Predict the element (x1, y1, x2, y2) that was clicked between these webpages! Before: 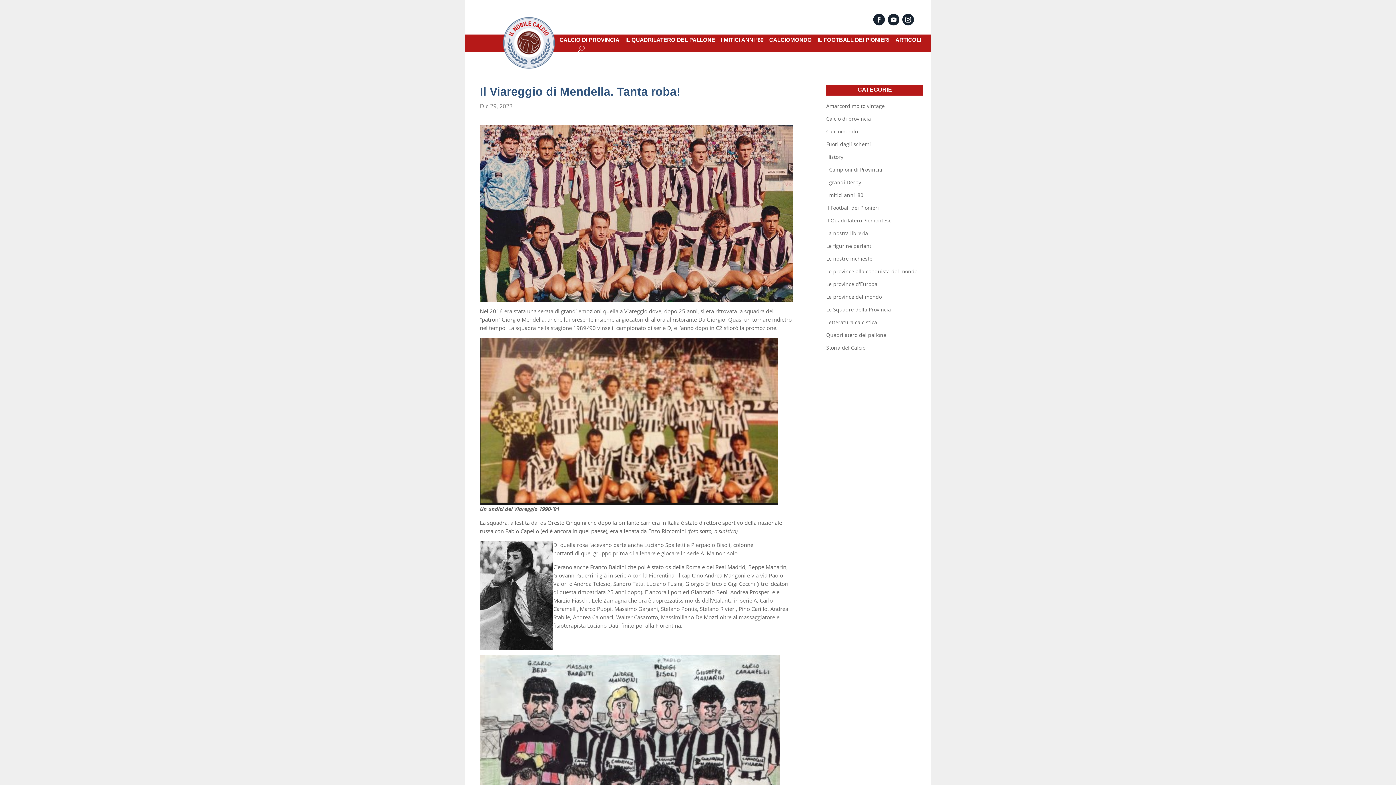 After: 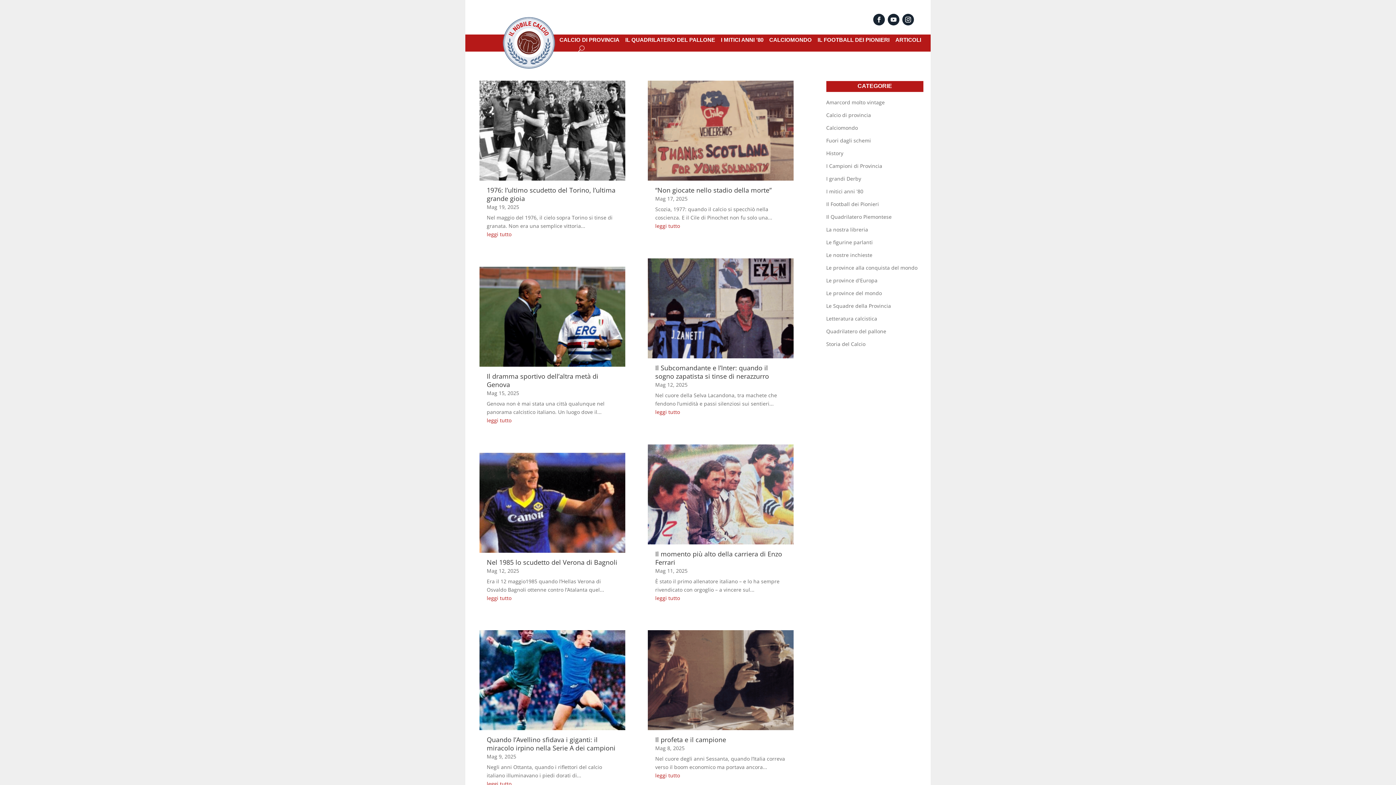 Action: label: Letteratura calcistica bbox: (826, 319, 877, 325)